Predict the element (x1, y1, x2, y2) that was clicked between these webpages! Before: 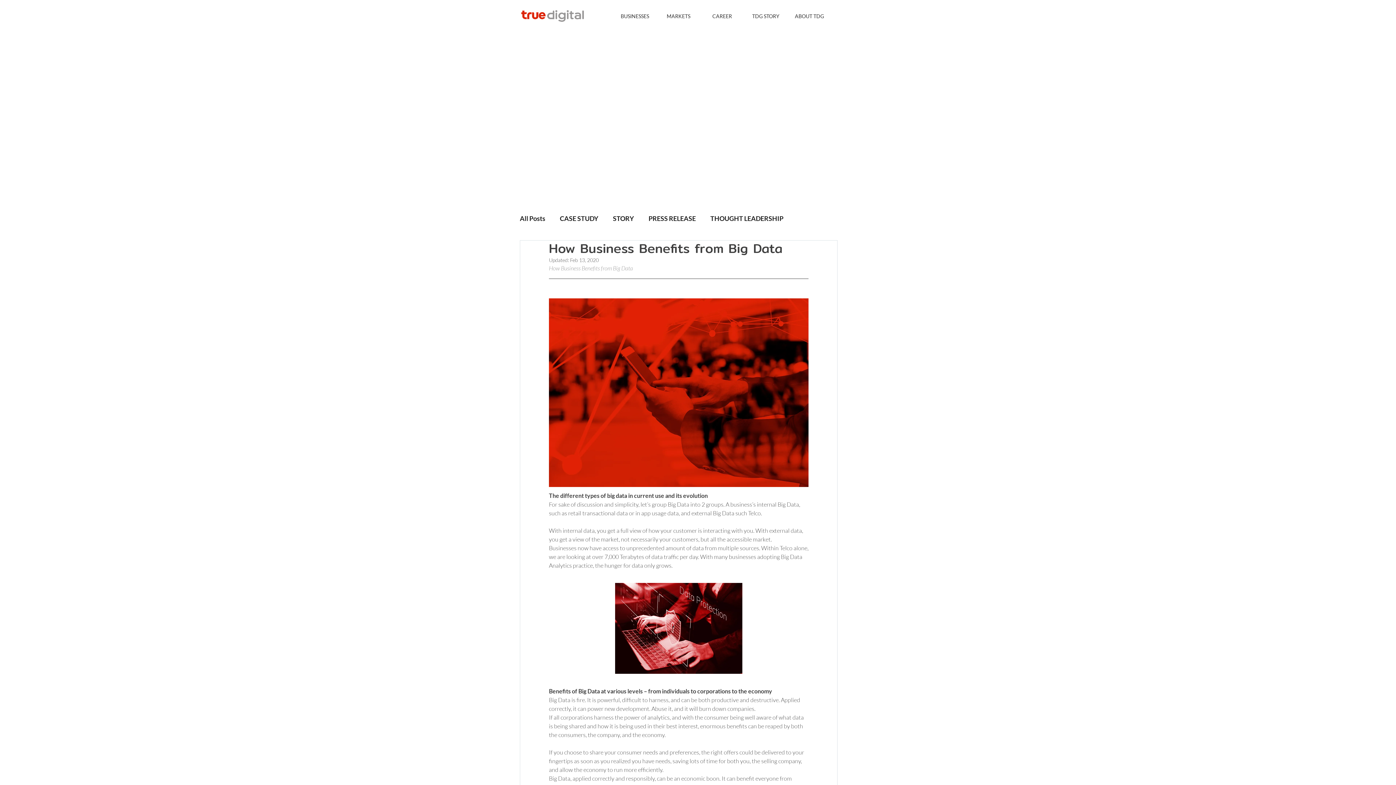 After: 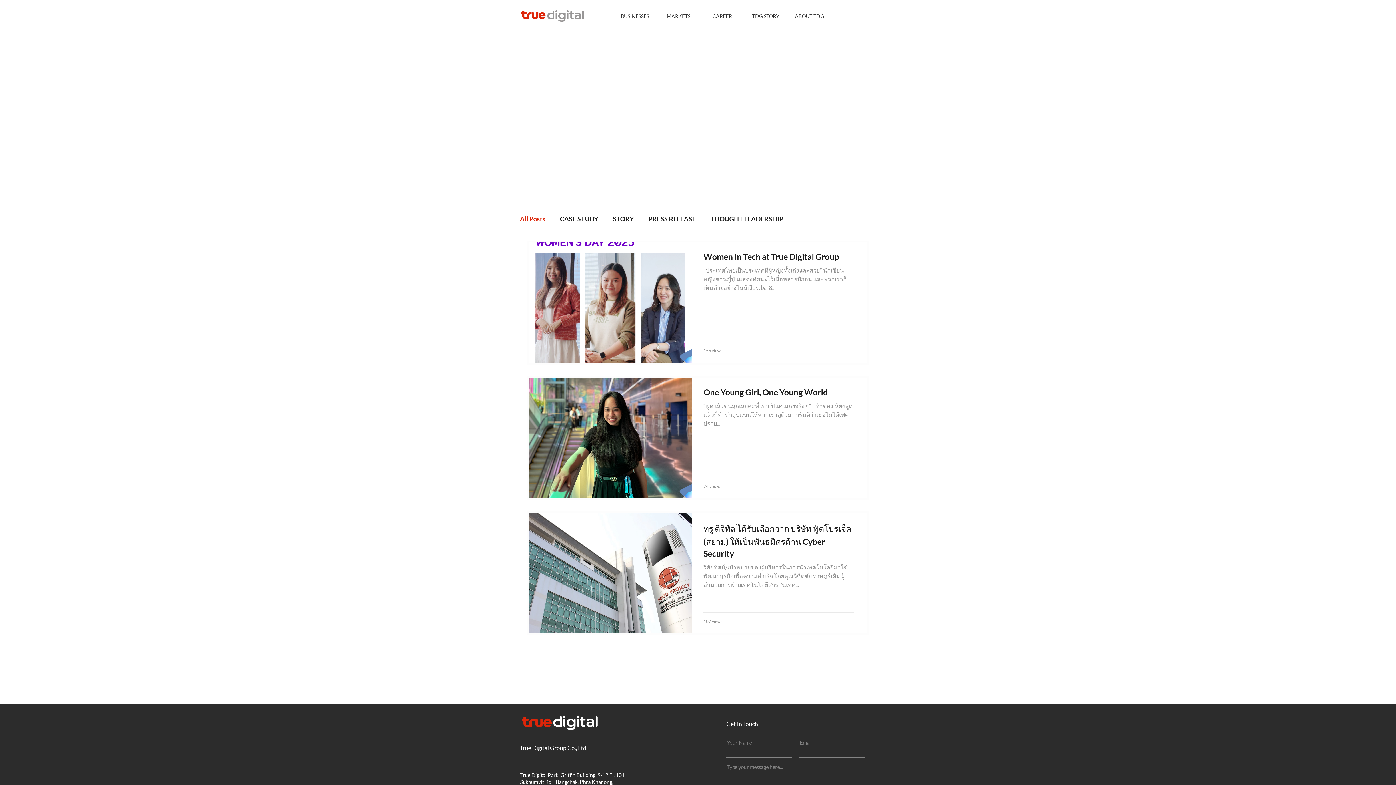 Action: label: All Posts bbox: (520, 214, 545, 222)